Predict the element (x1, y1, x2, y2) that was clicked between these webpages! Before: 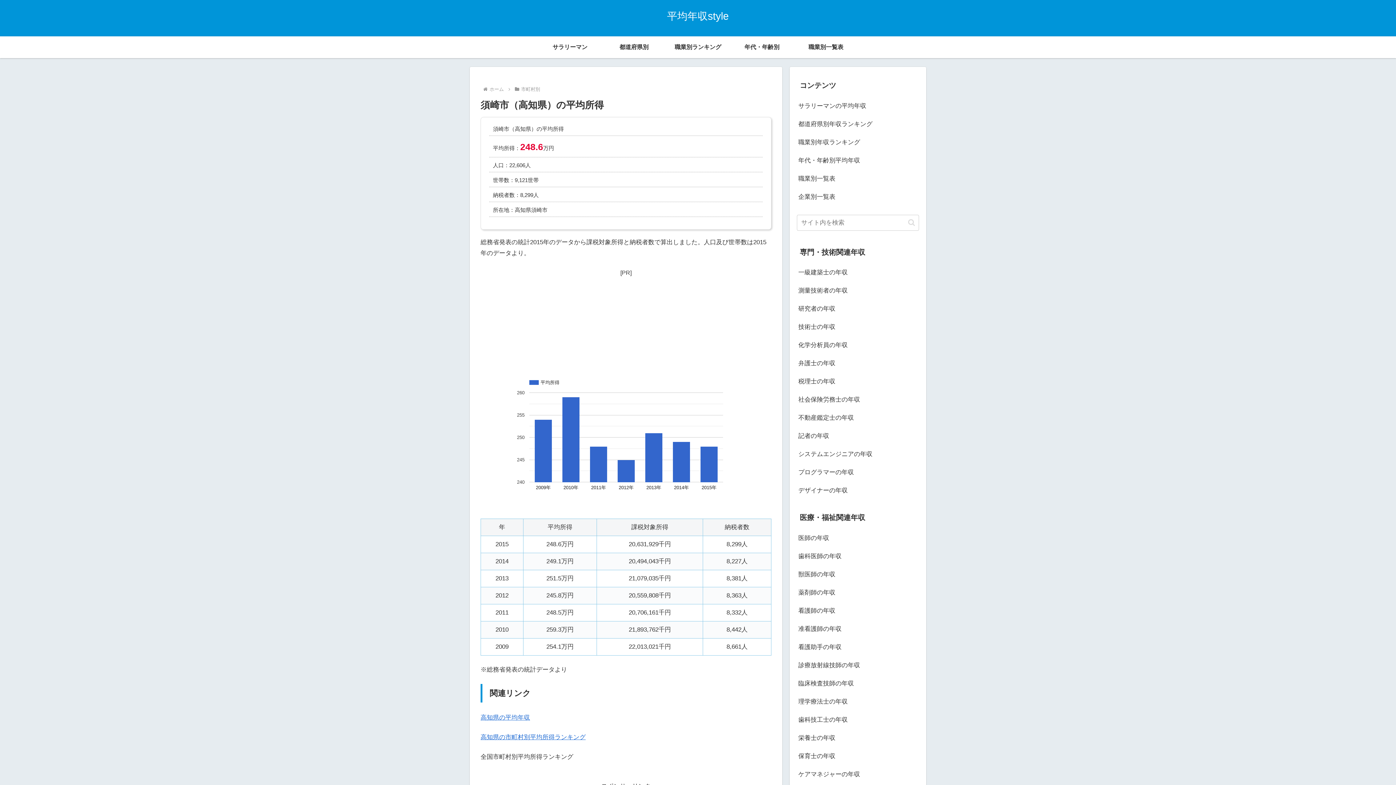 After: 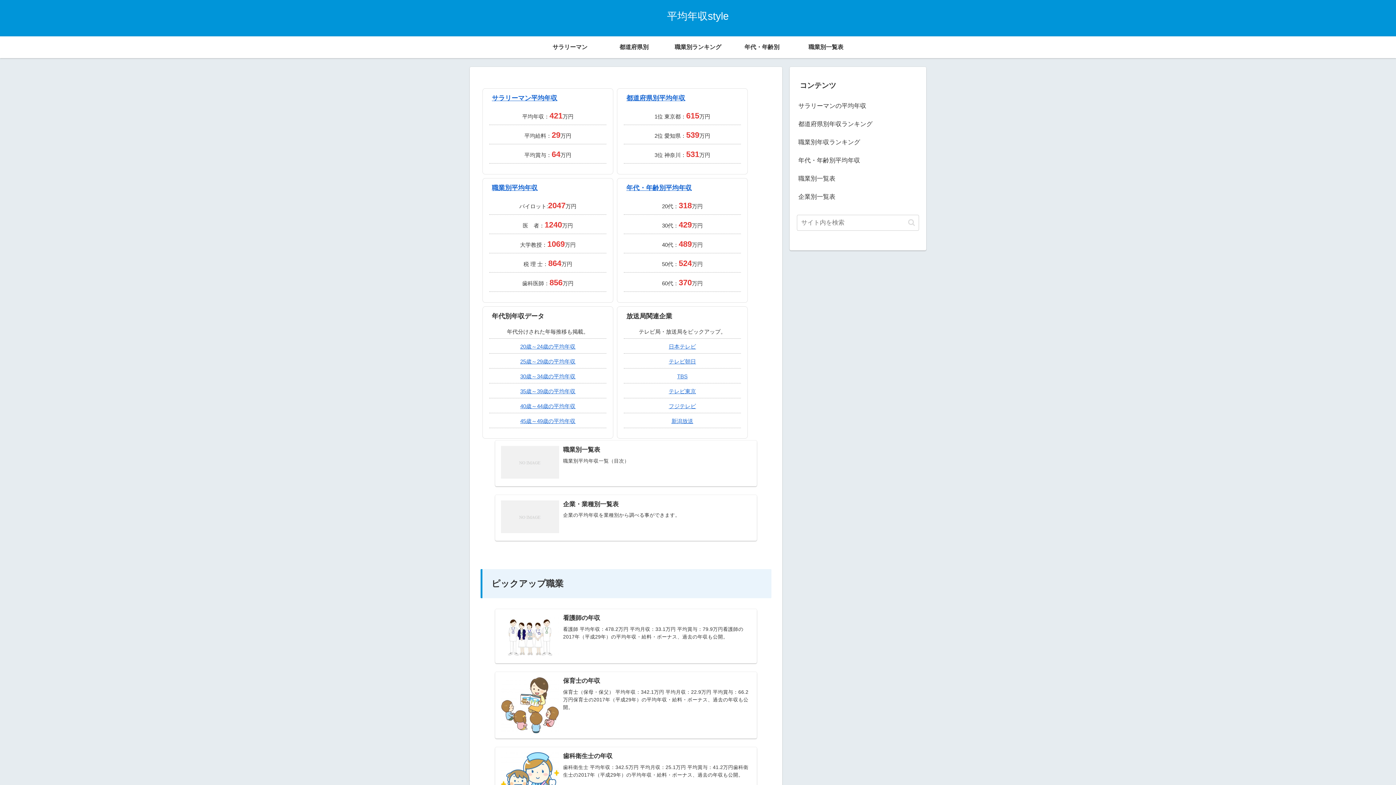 Action: label: ホーム bbox: (488, 86, 505, 92)